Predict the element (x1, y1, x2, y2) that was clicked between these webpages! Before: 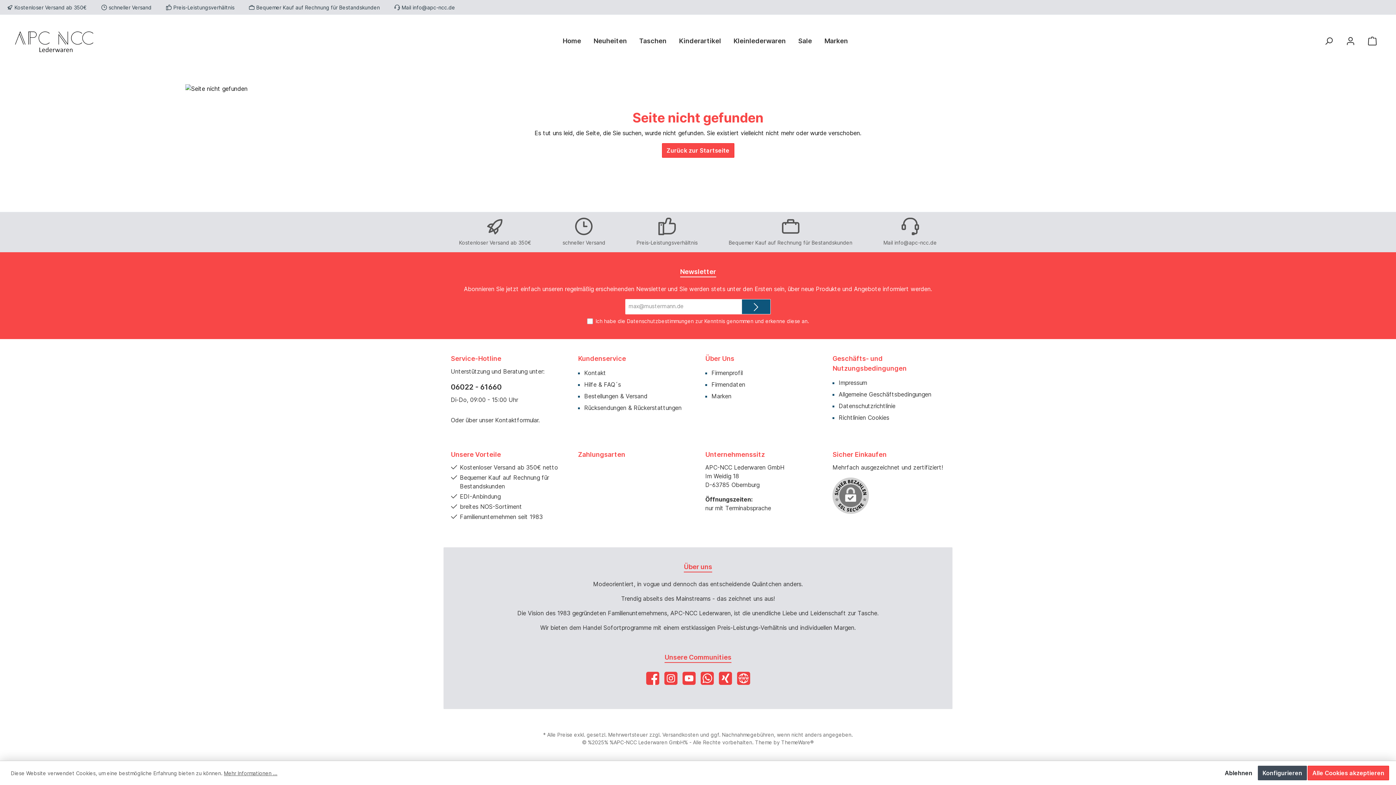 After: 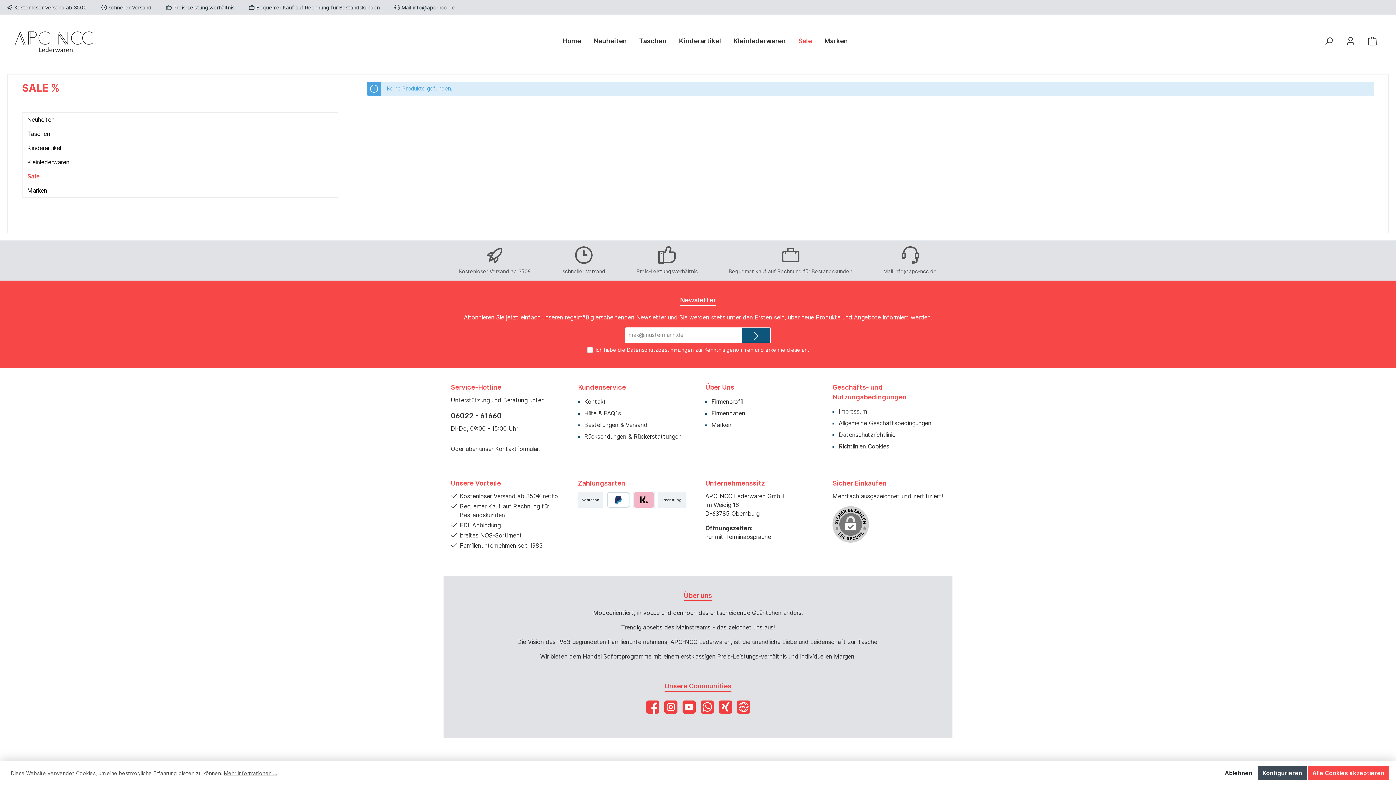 Action: label: Sale bbox: (792, 30, 818, 51)